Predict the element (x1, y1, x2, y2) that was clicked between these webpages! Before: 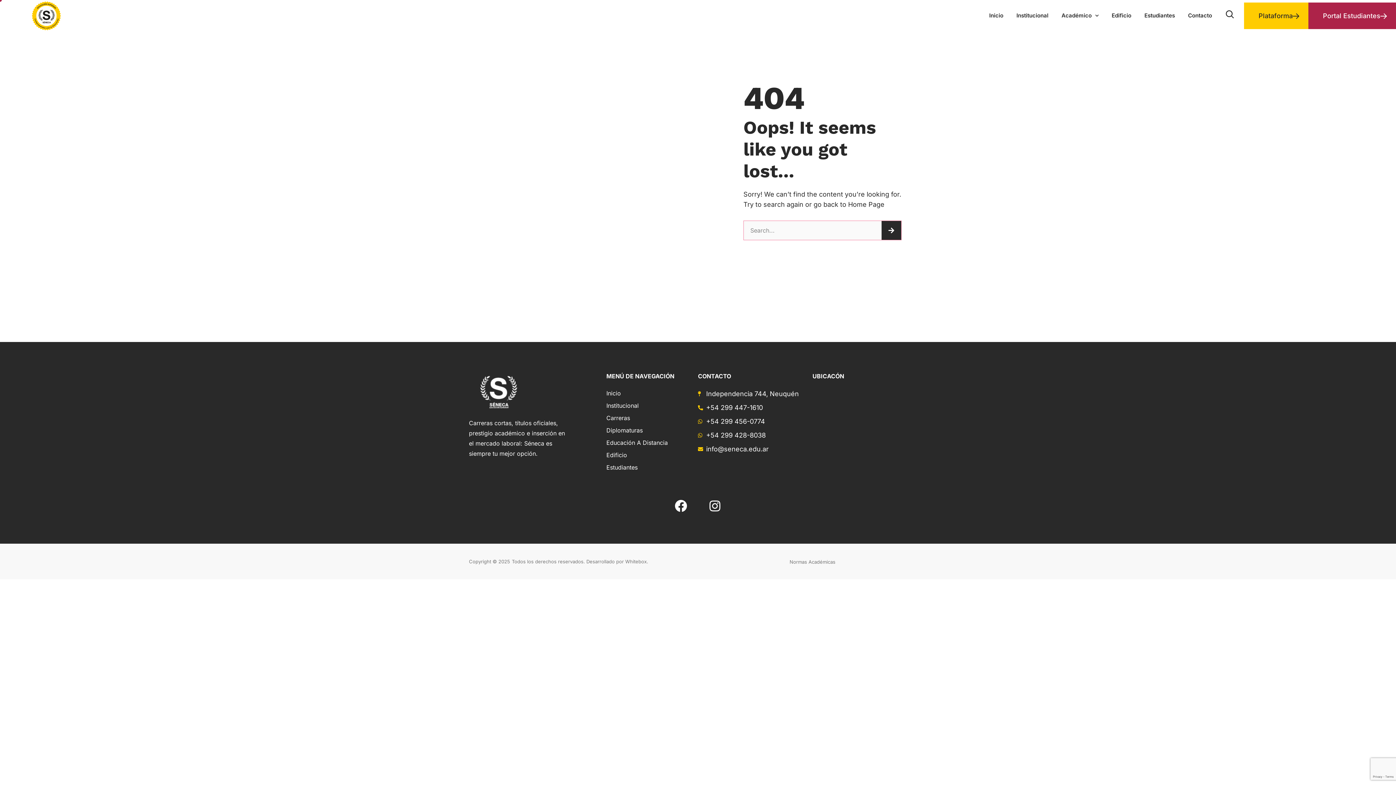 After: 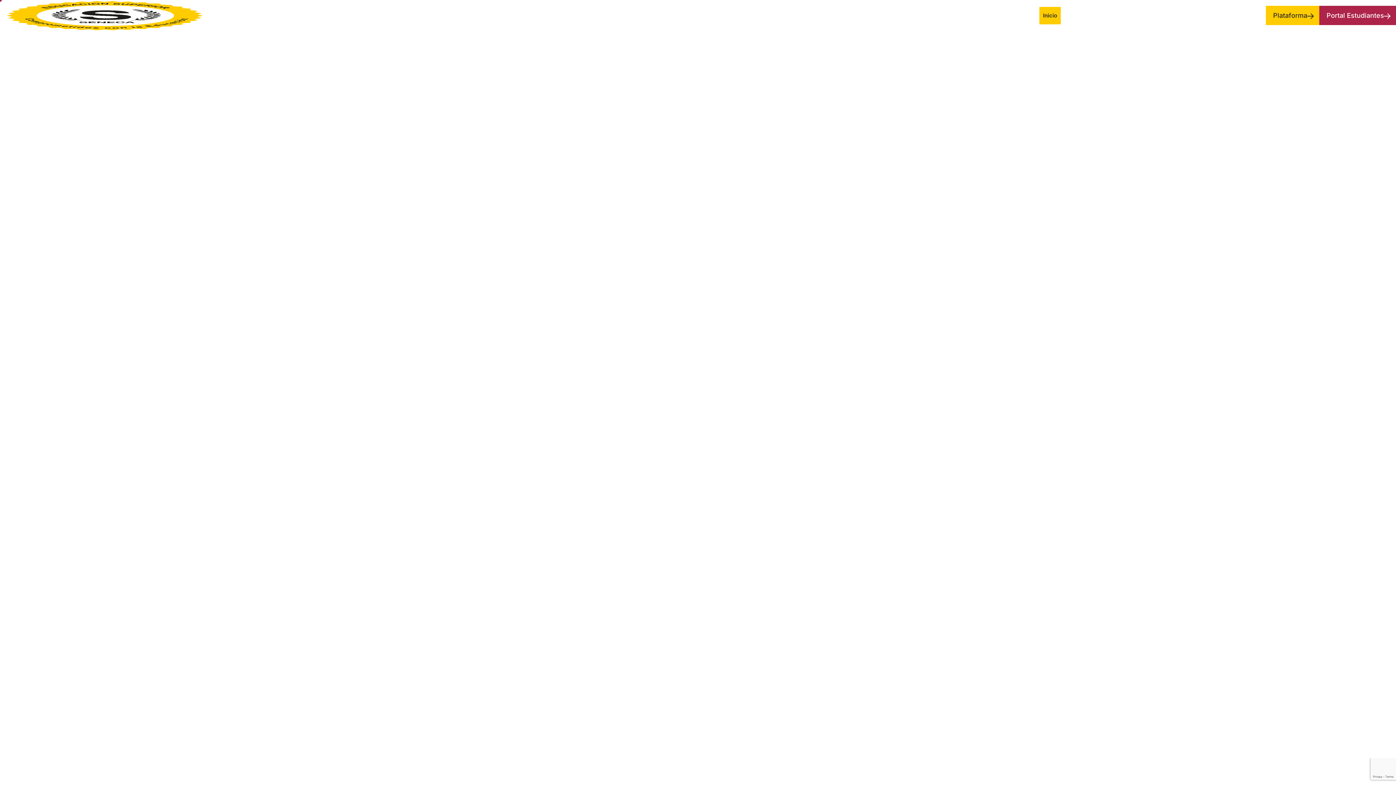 Action: bbox: (469, 373, 529, 410)